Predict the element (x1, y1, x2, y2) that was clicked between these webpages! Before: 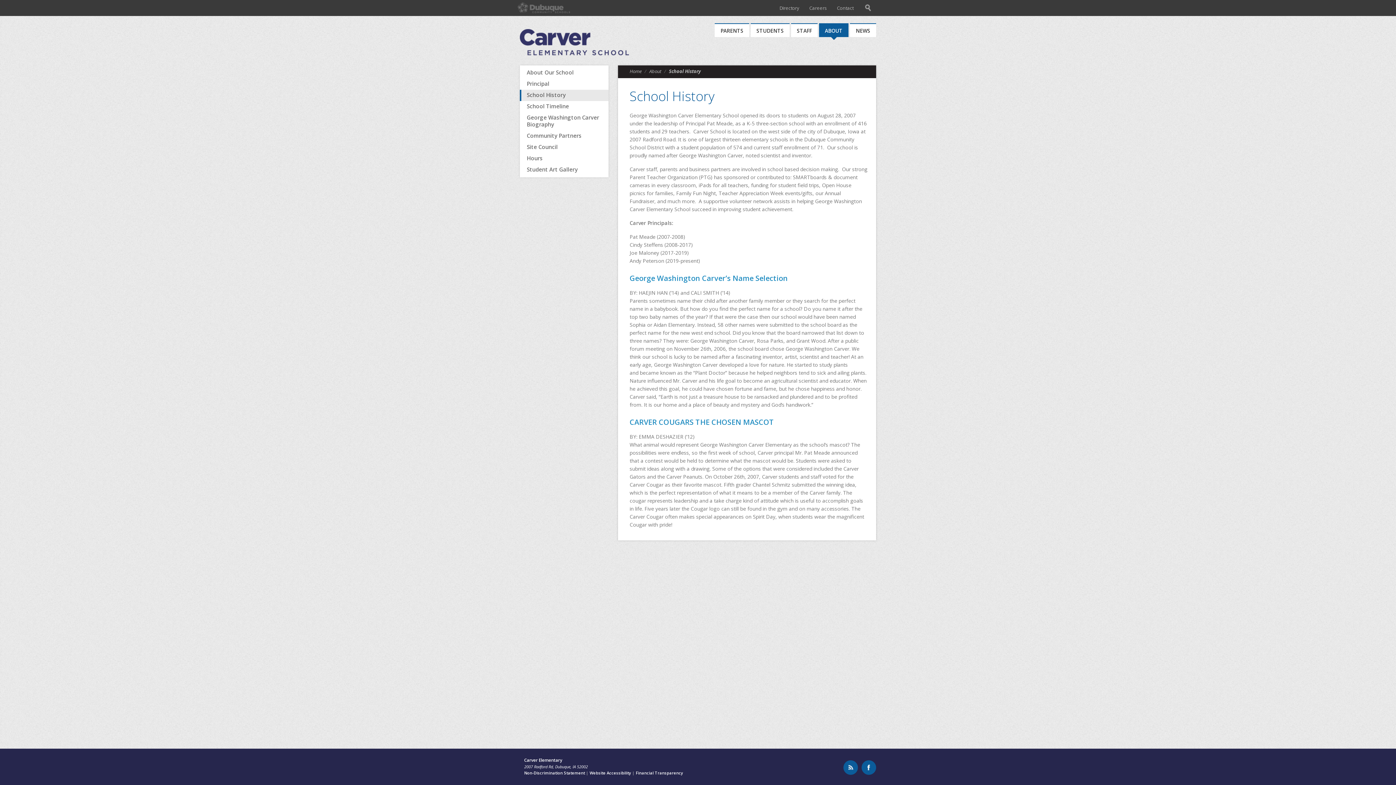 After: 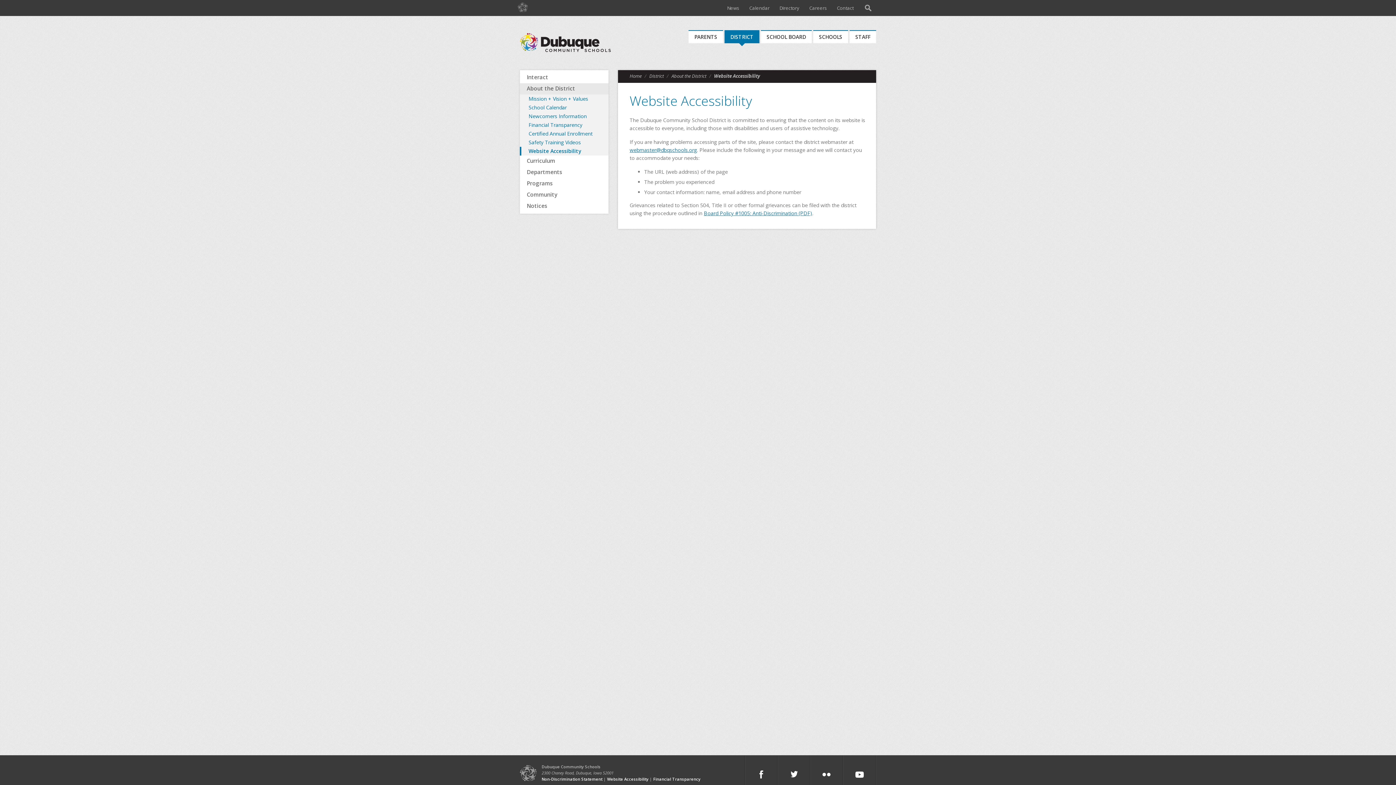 Action: label: Website Accessibility bbox: (589, 770, 631, 776)